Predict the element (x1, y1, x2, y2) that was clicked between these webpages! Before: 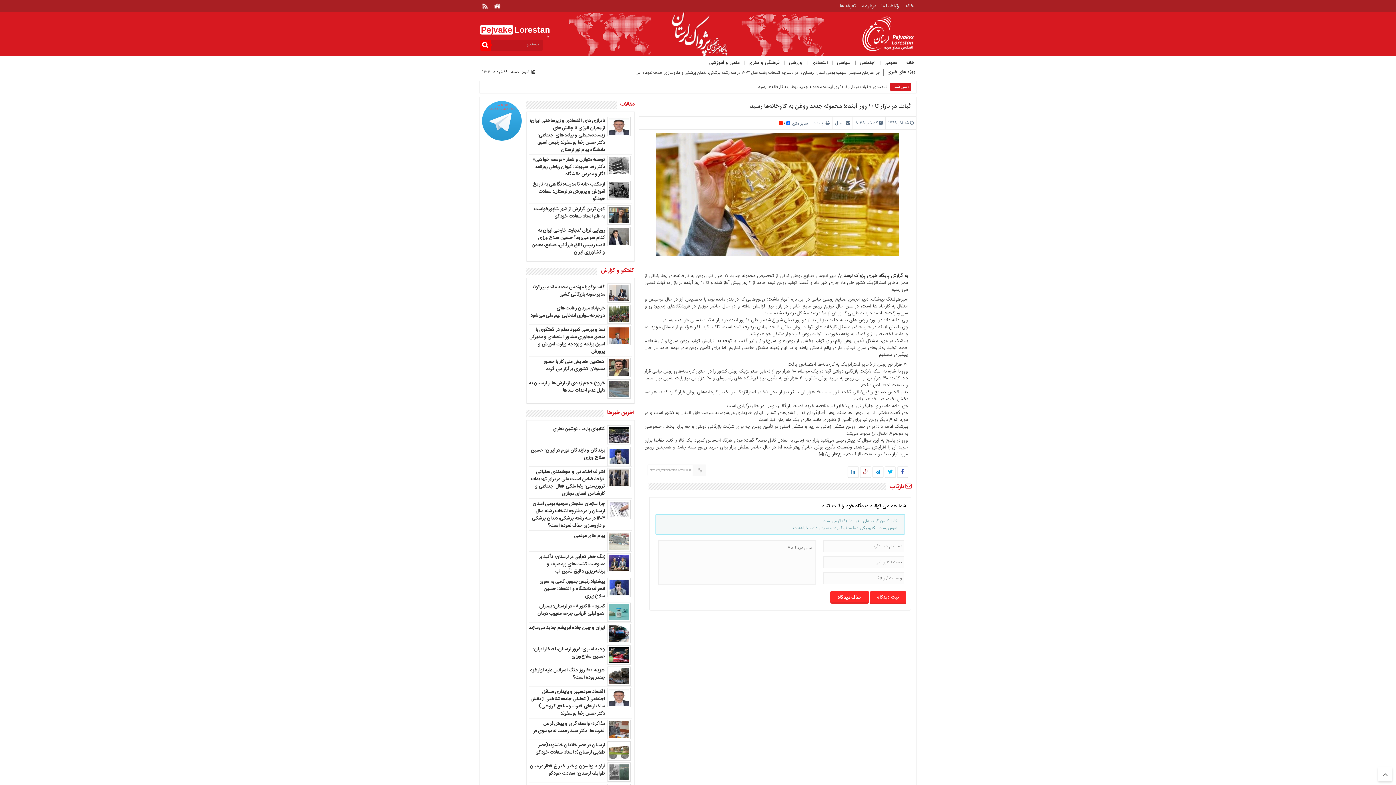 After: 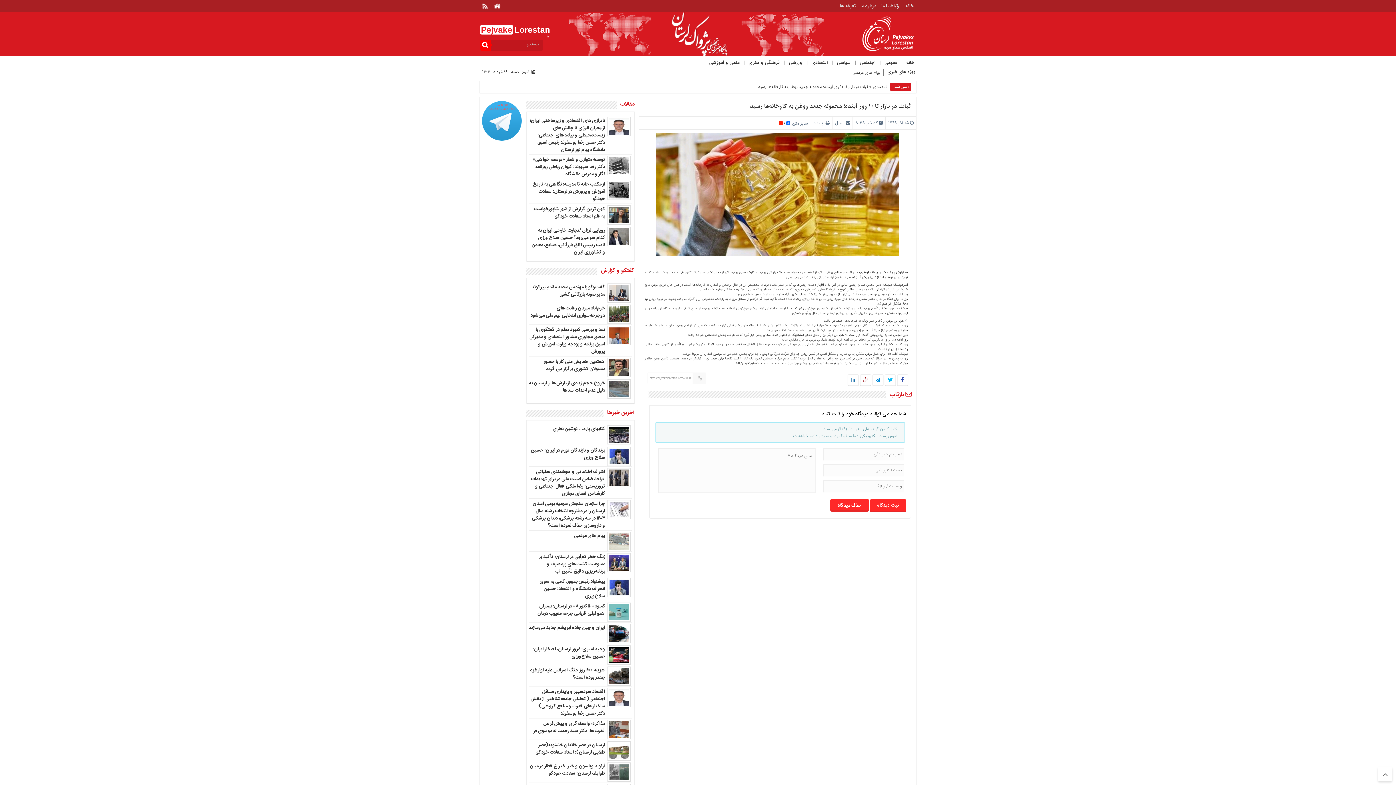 Action: bbox: (779, 119, 782, 127)